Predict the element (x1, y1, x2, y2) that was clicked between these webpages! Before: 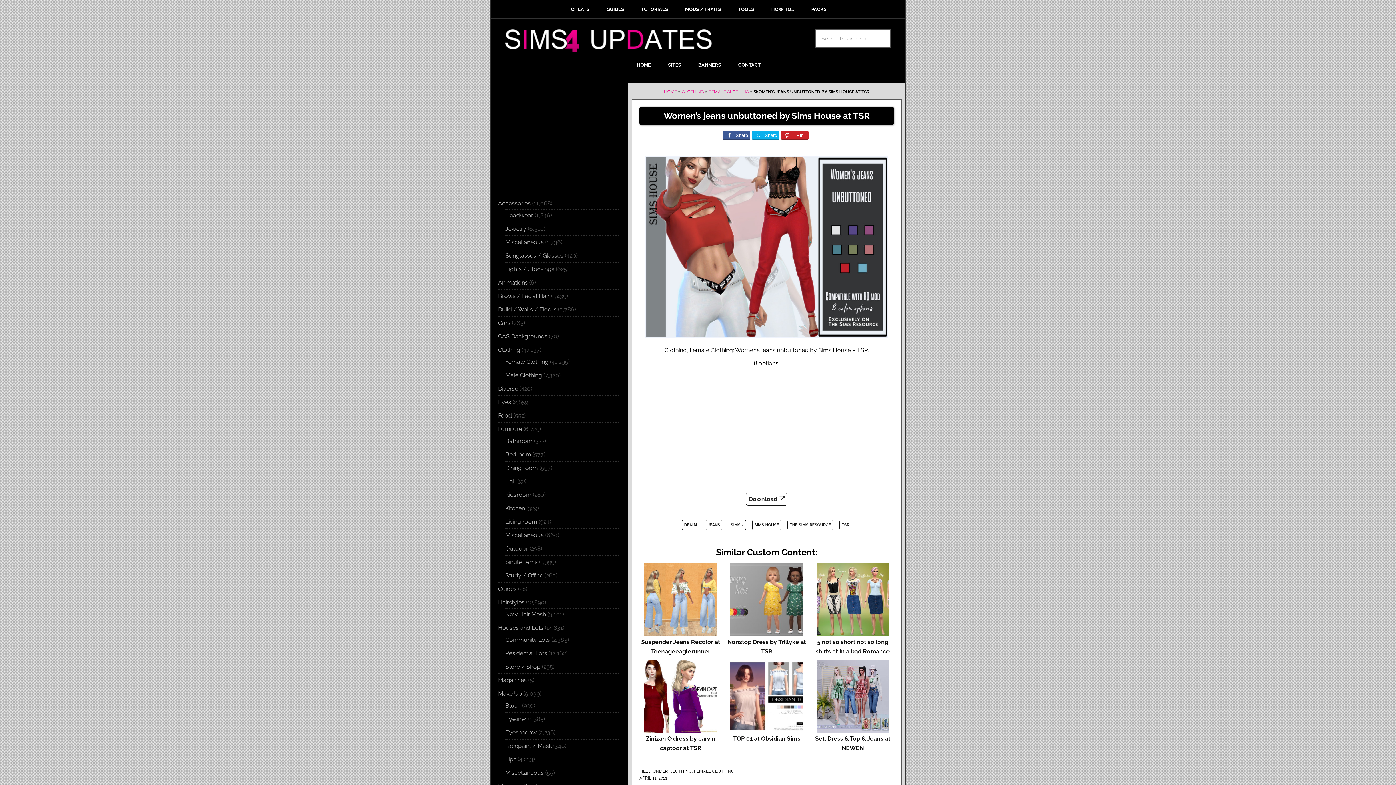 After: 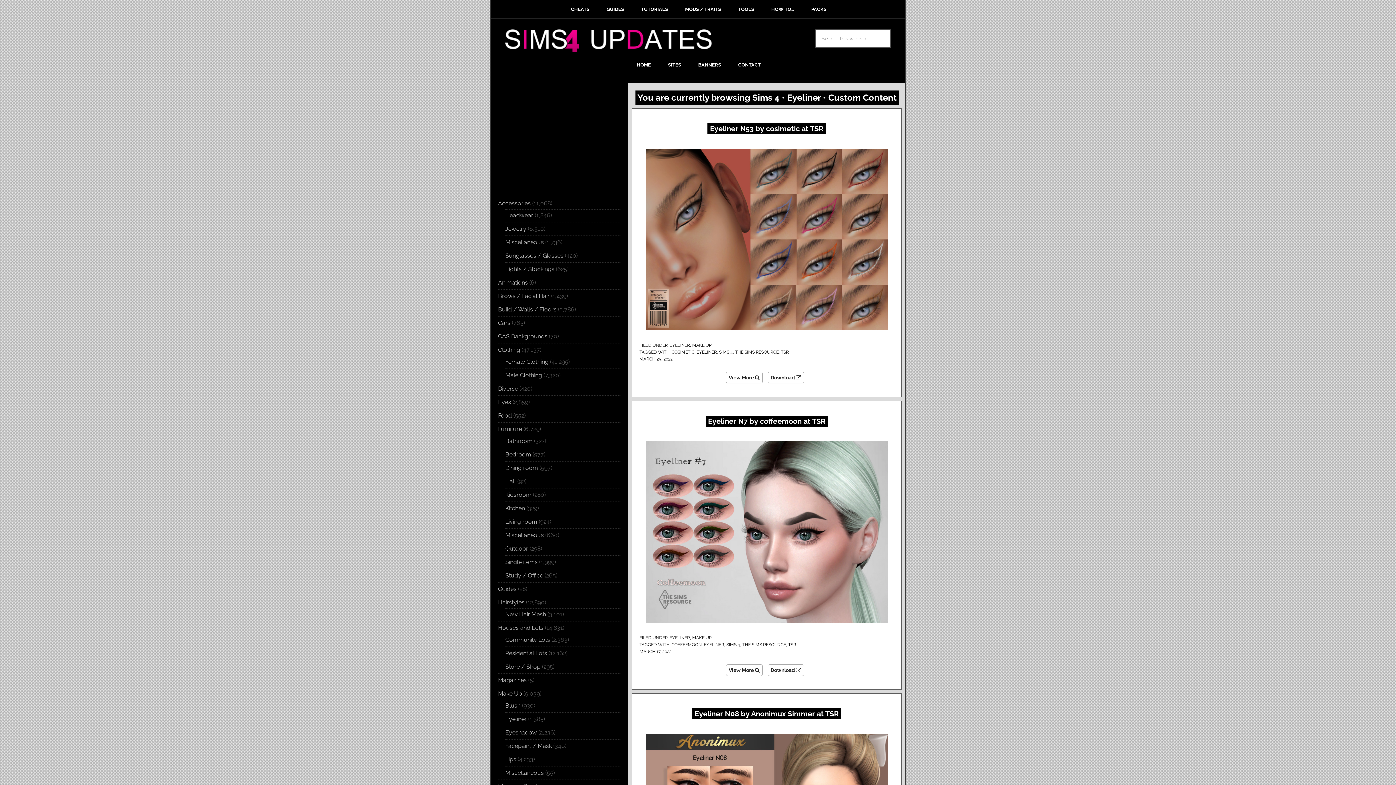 Action: bbox: (505, 716, 526, 722) label: Eyeliner